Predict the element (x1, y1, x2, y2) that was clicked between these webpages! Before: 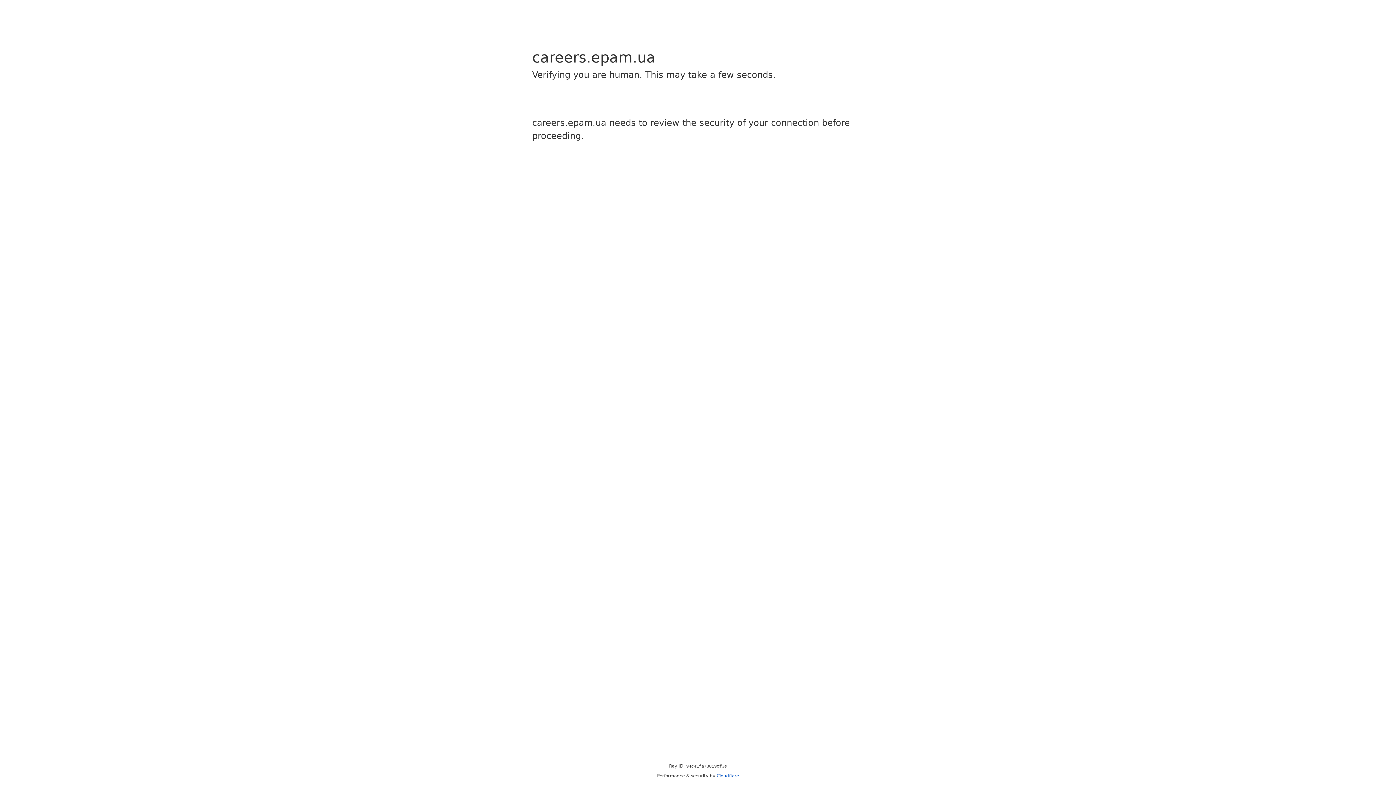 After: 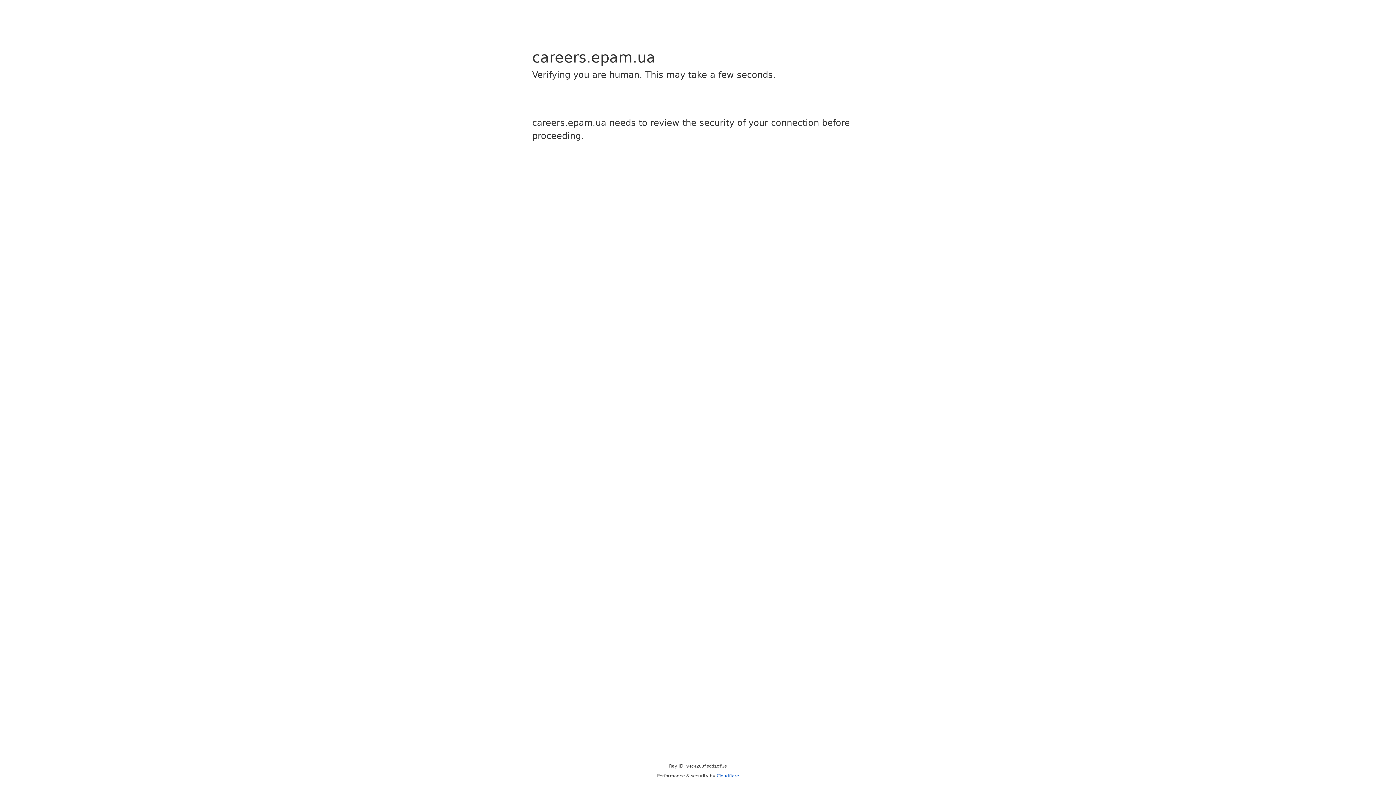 Action: label: Cloudflare bbox: (716, 773, 739, 778)